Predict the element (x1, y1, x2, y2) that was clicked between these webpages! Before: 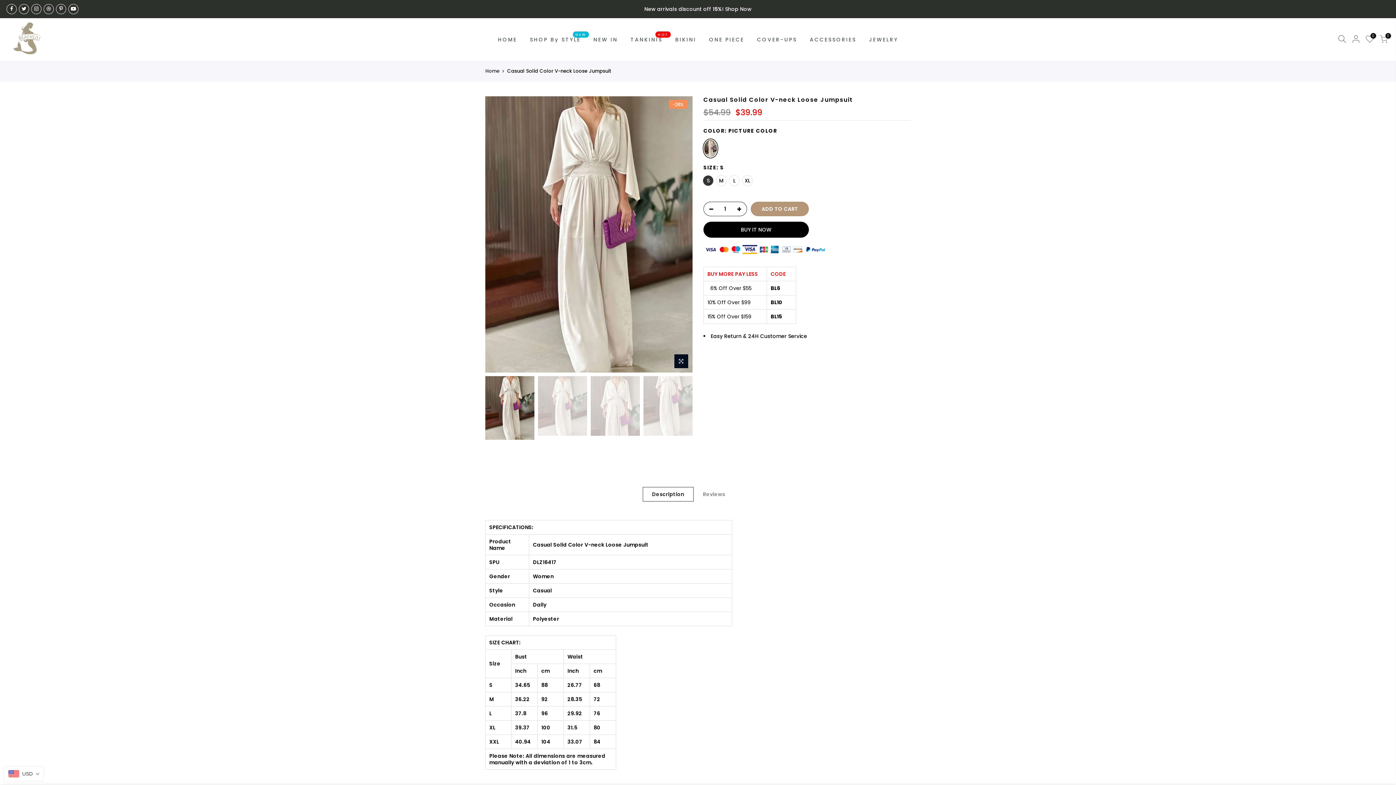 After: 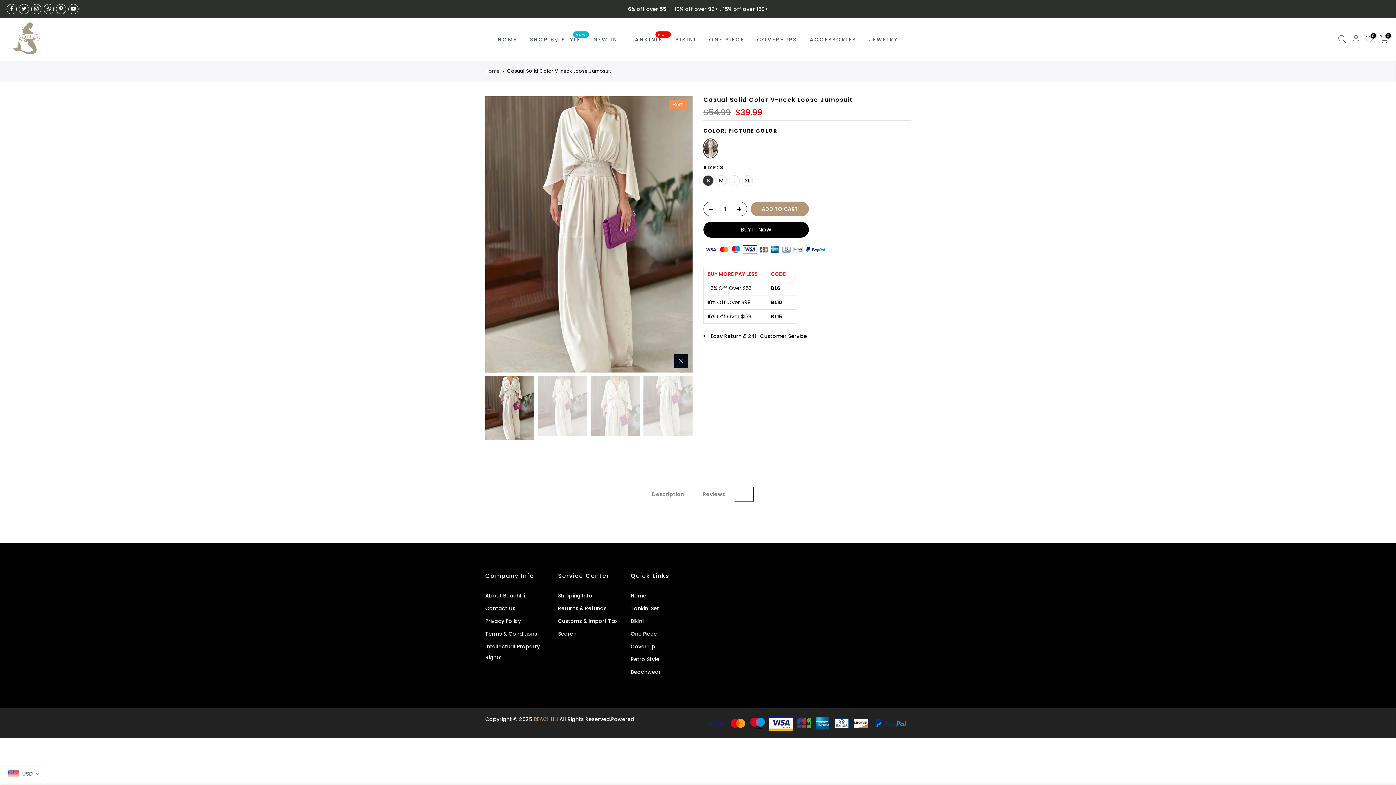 Action: bbox: (734, 487, 753, 501)